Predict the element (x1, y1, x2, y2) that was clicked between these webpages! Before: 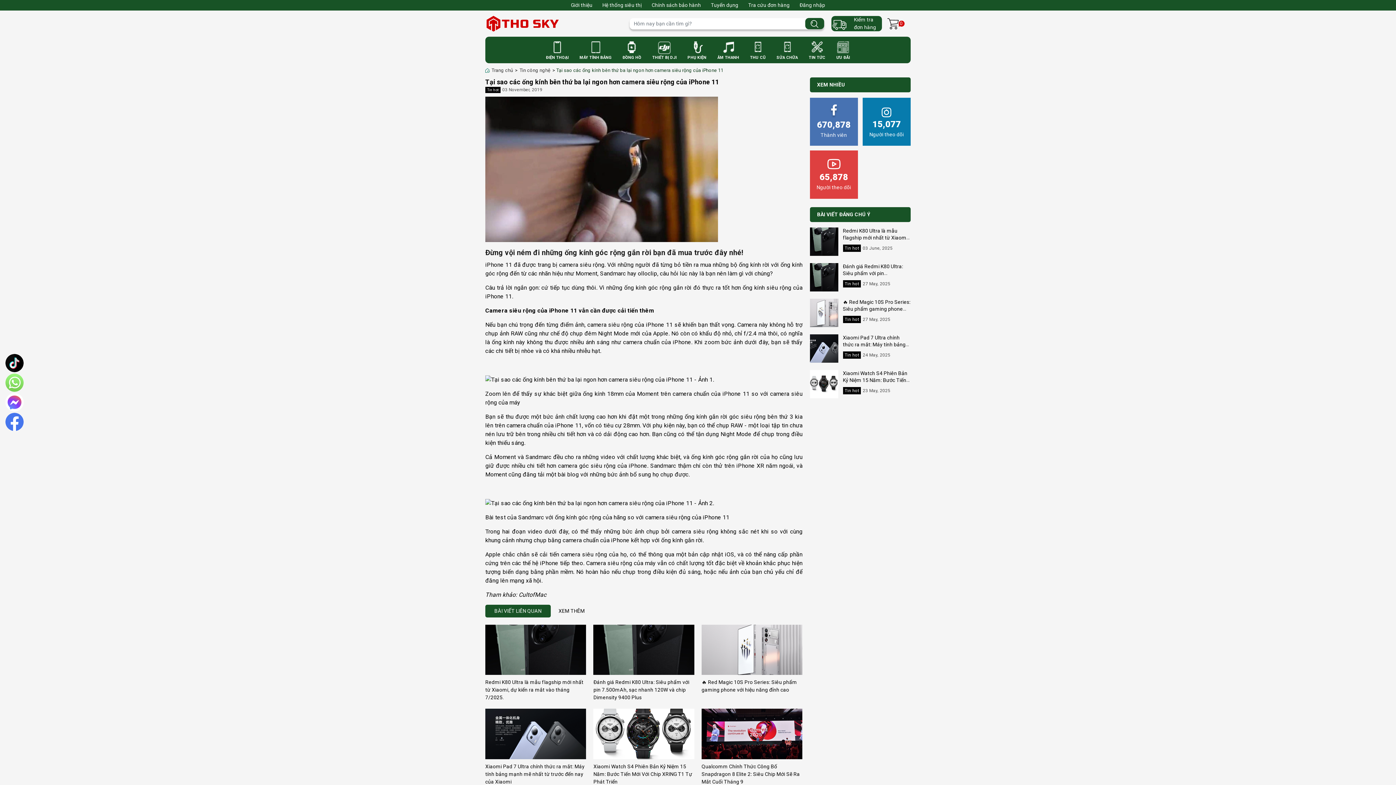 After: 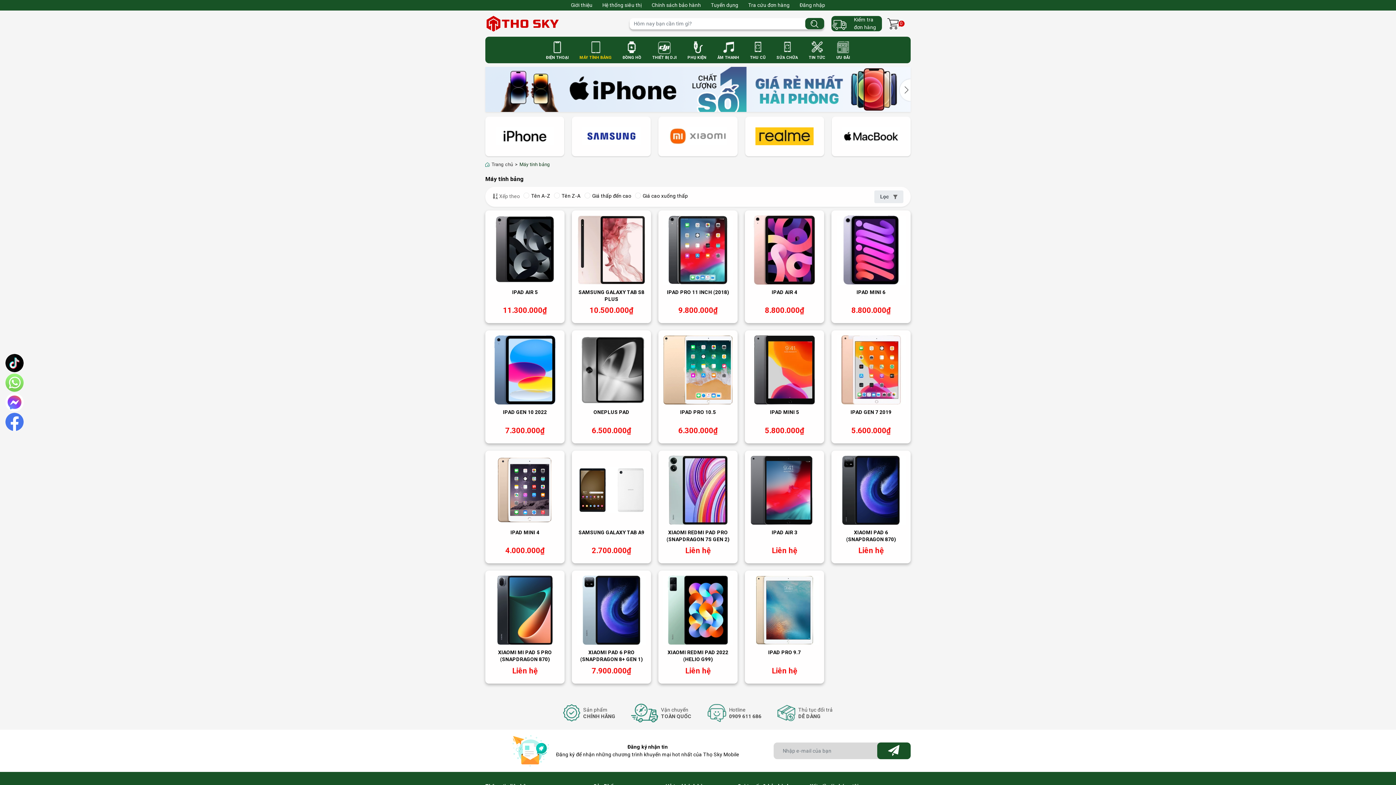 Action: label: MÁY TÍNH BẢNG bbox: (574, 36, 617, 63)